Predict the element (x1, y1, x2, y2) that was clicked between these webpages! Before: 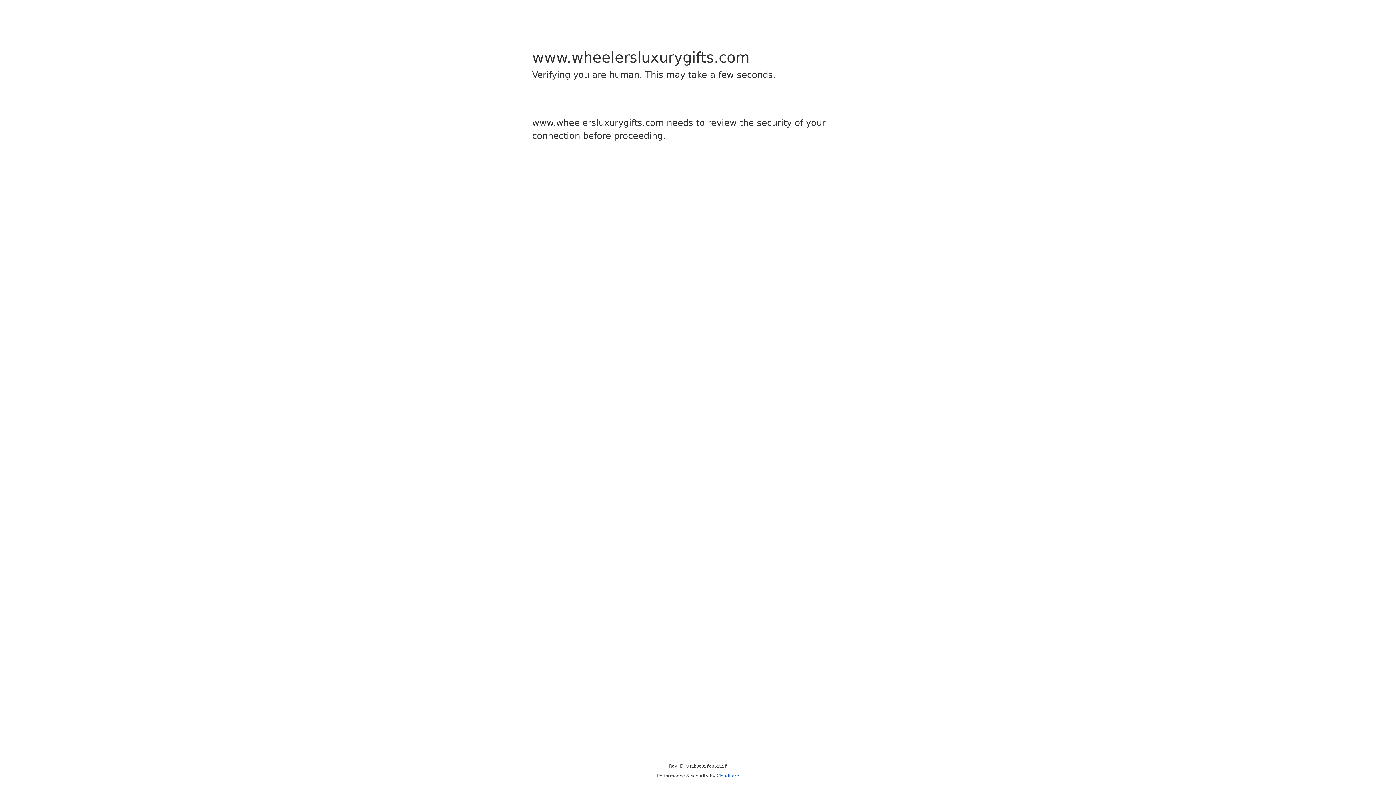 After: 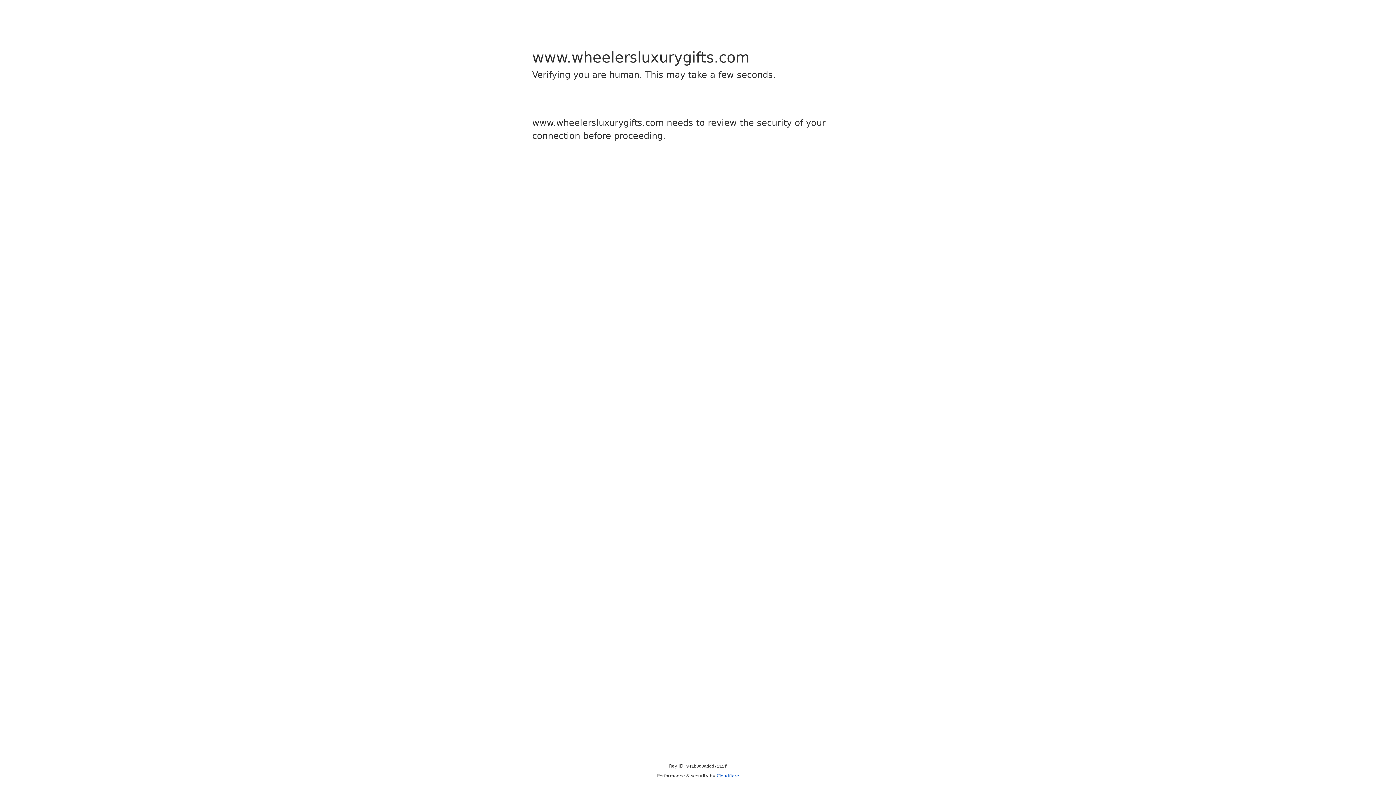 Action: bbox: (716, 773, 739, 778) label: Cloudflare